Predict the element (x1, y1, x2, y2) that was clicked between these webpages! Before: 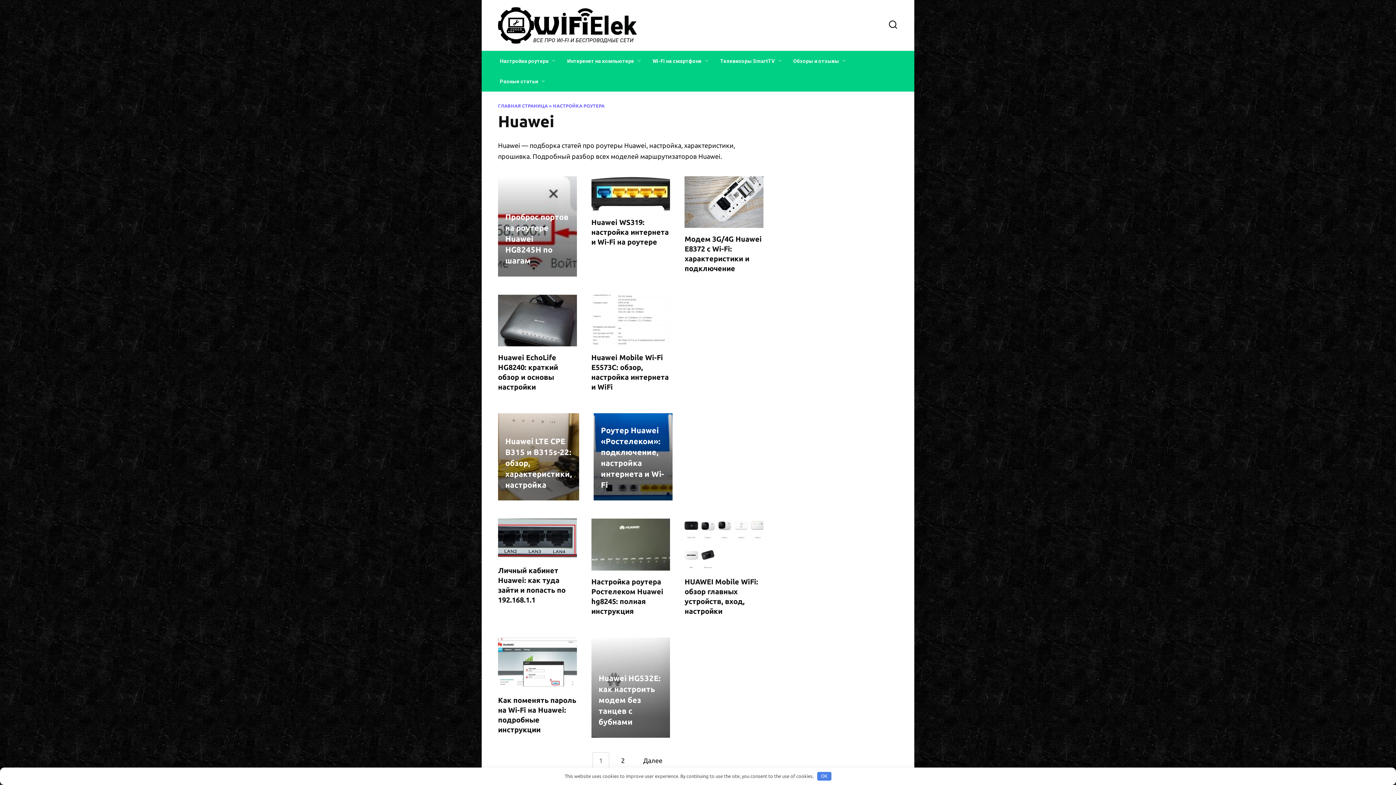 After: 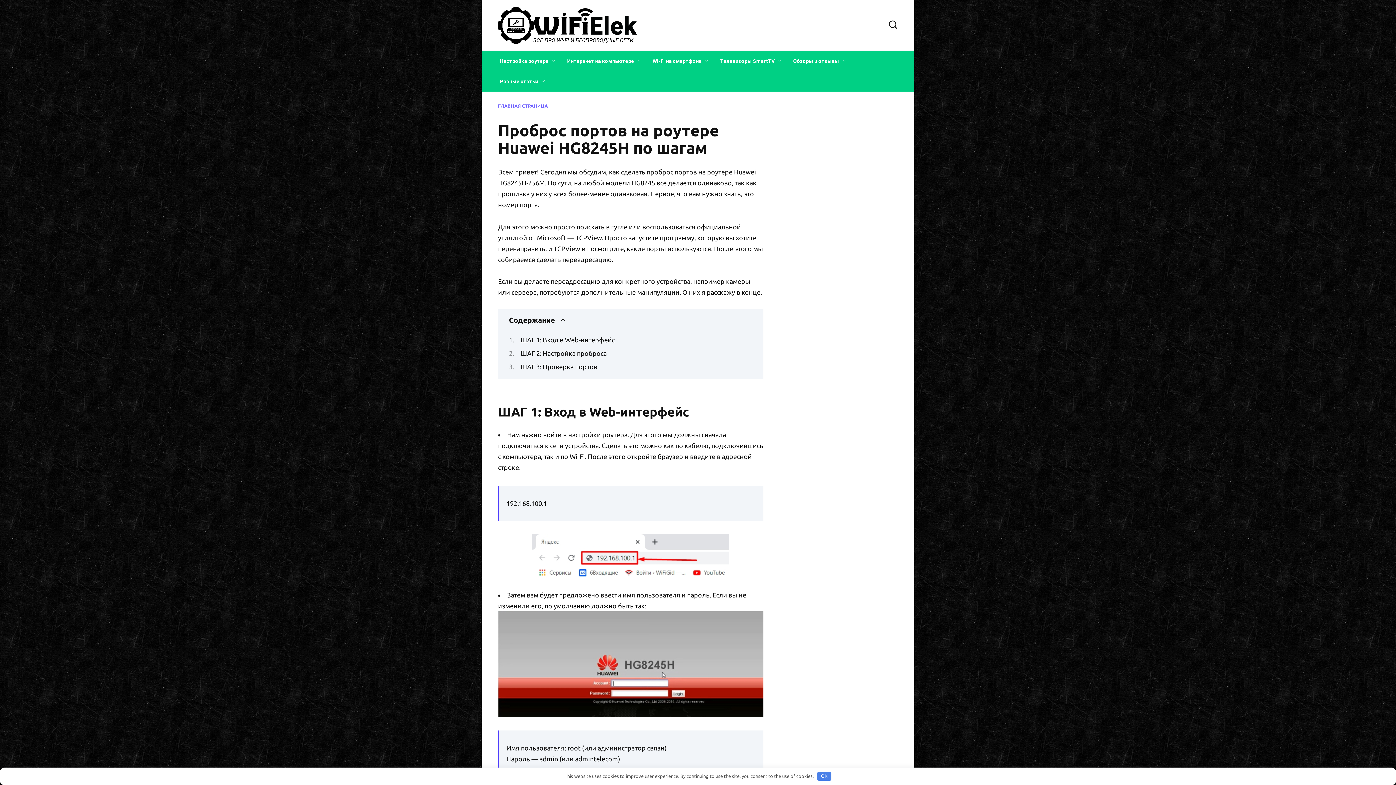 Action: bbox: (505, 212, 568, 266) label: Проброс портов на роутере Huawei HG8245H по шагам